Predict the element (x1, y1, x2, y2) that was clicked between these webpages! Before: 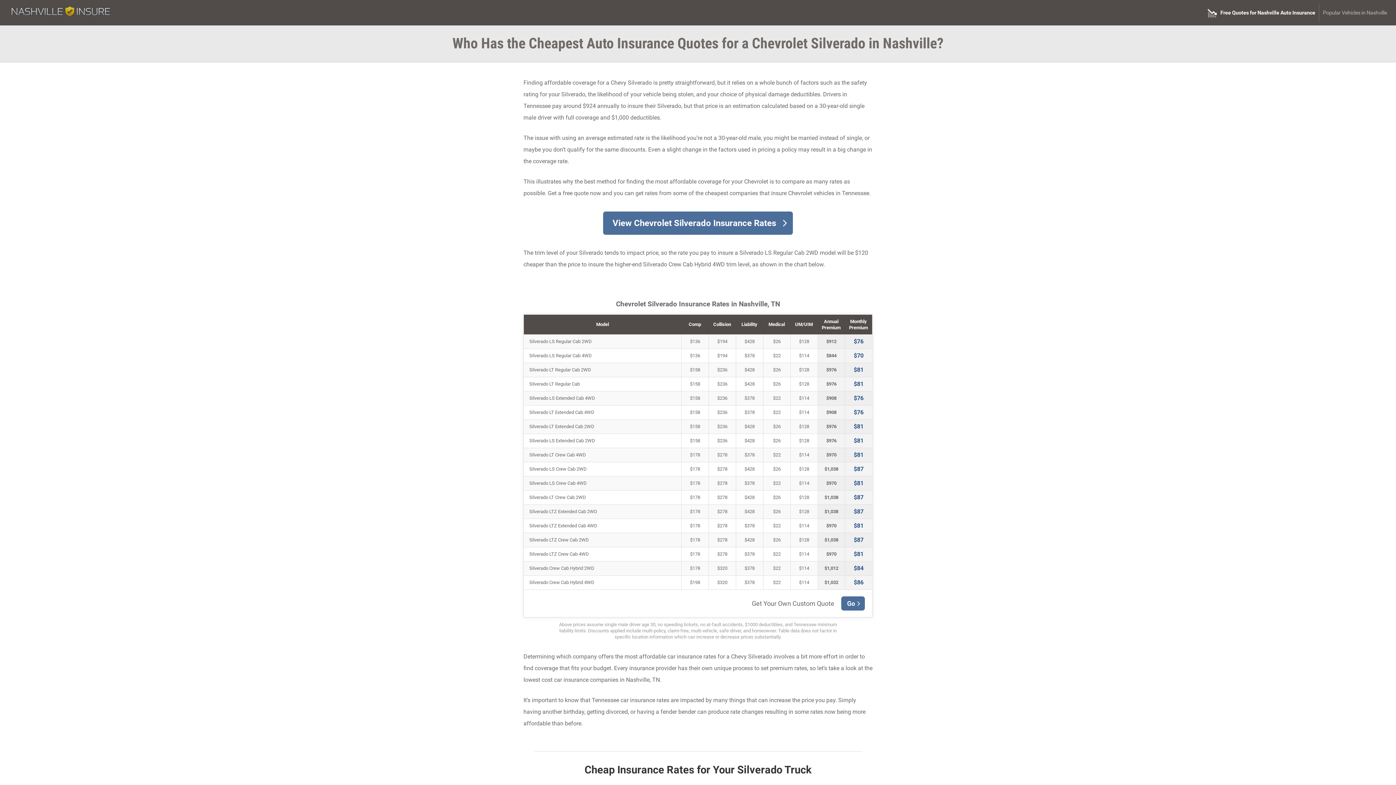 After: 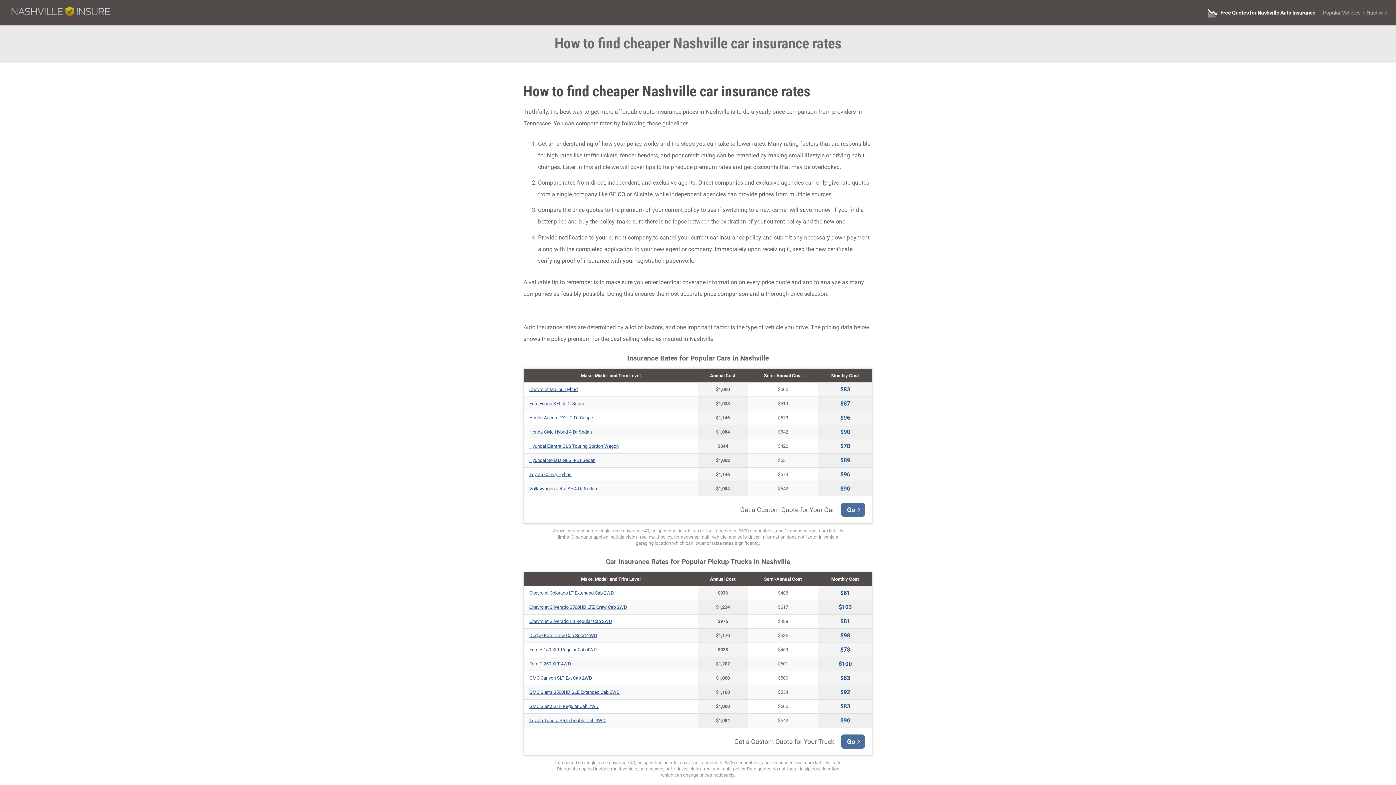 Action: bbox: (9, 1, 112, 25)